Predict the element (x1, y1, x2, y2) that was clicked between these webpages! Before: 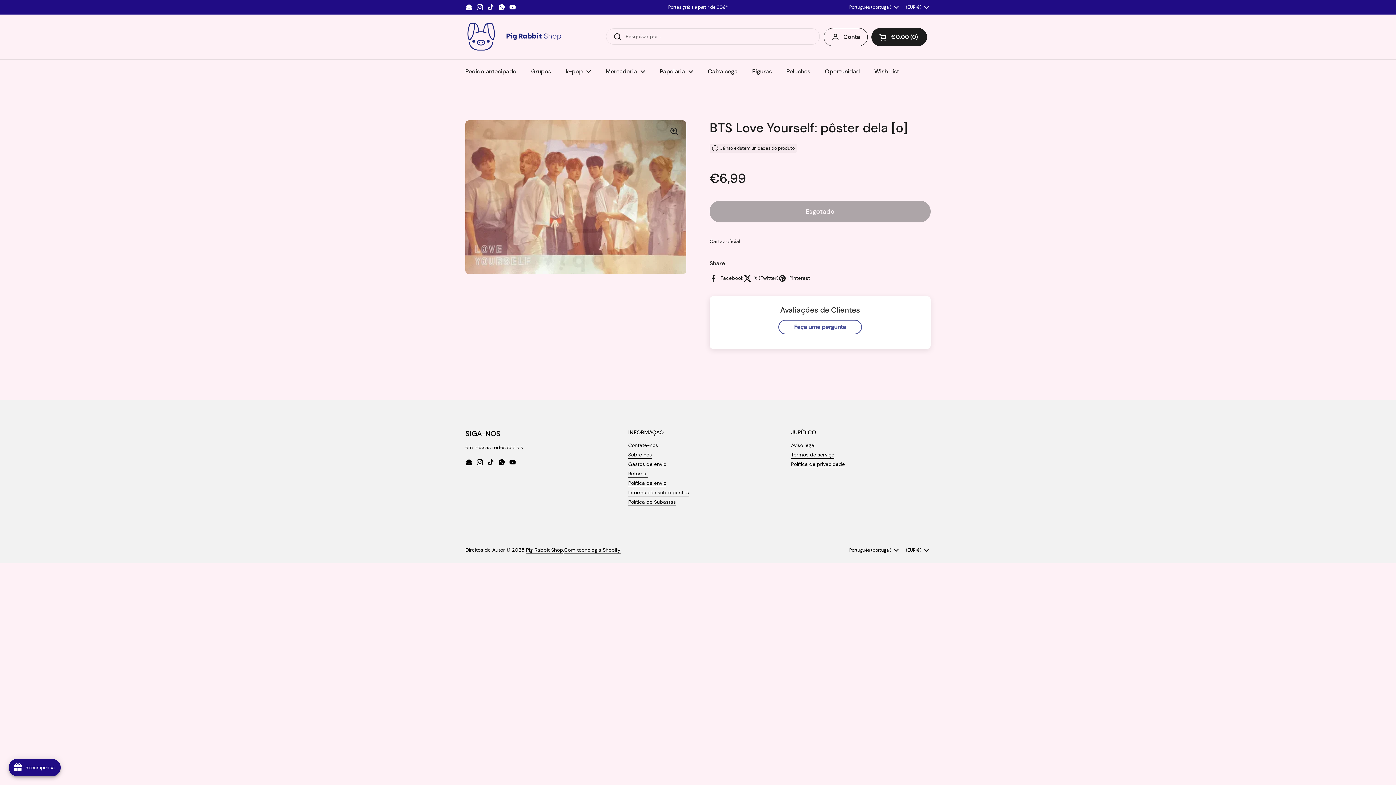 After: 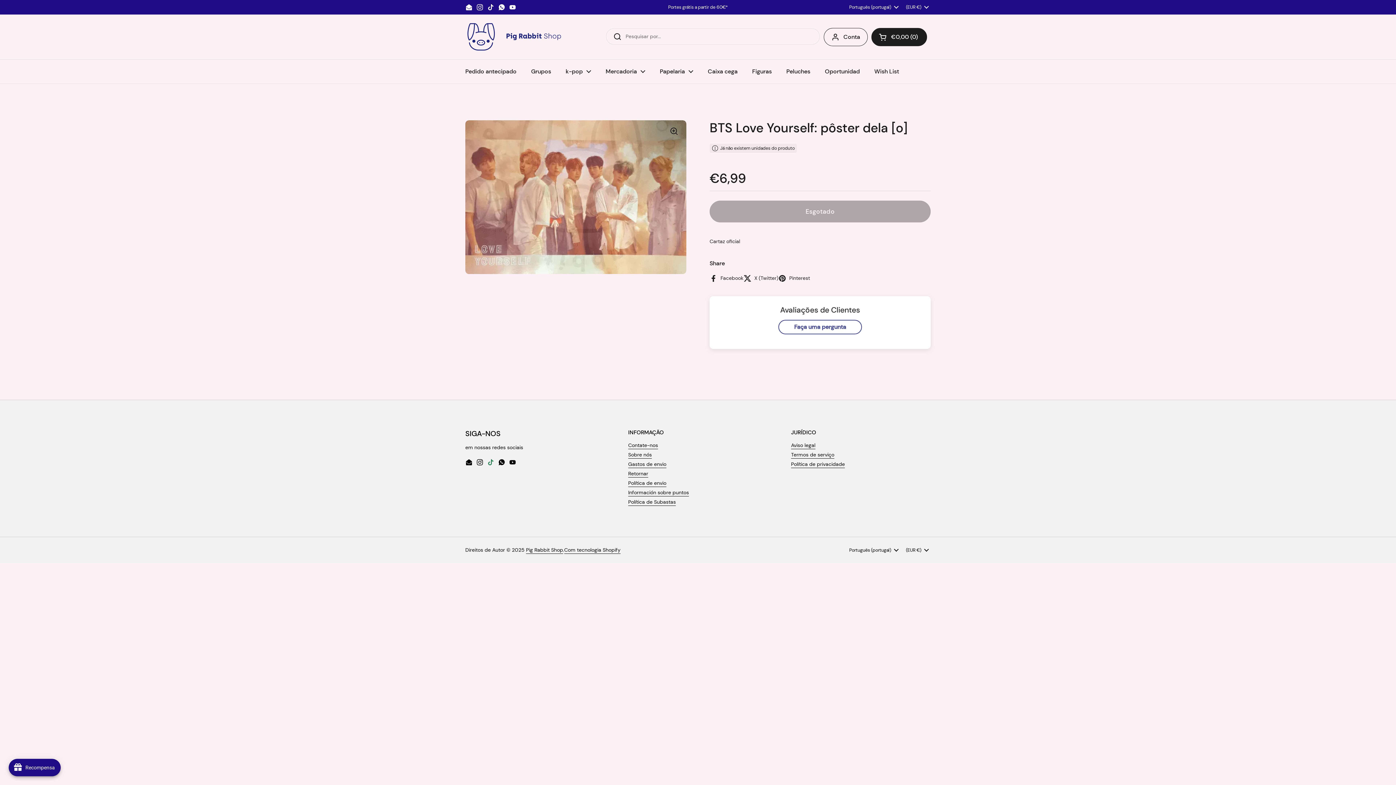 Action: label: TikTok bbox: (487, 459, 494, 466)